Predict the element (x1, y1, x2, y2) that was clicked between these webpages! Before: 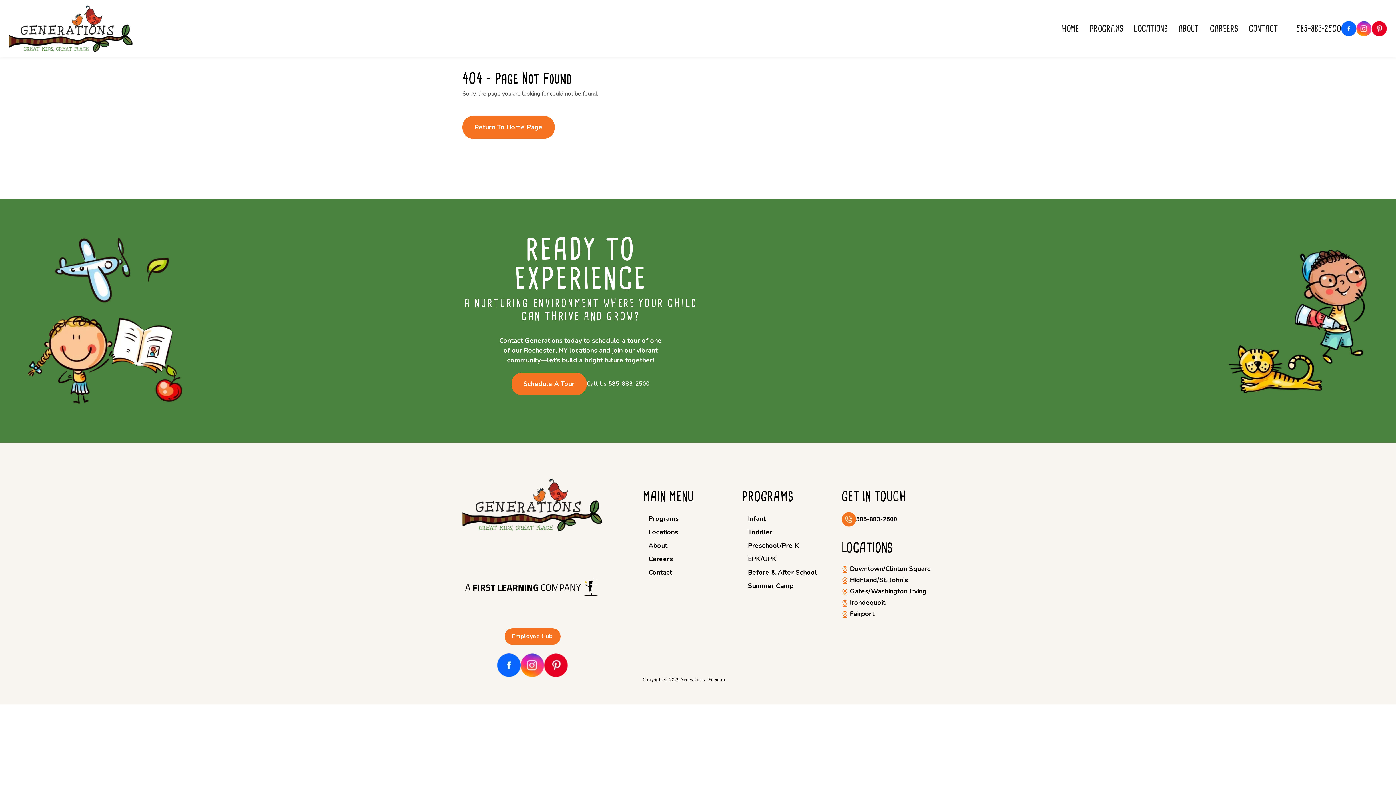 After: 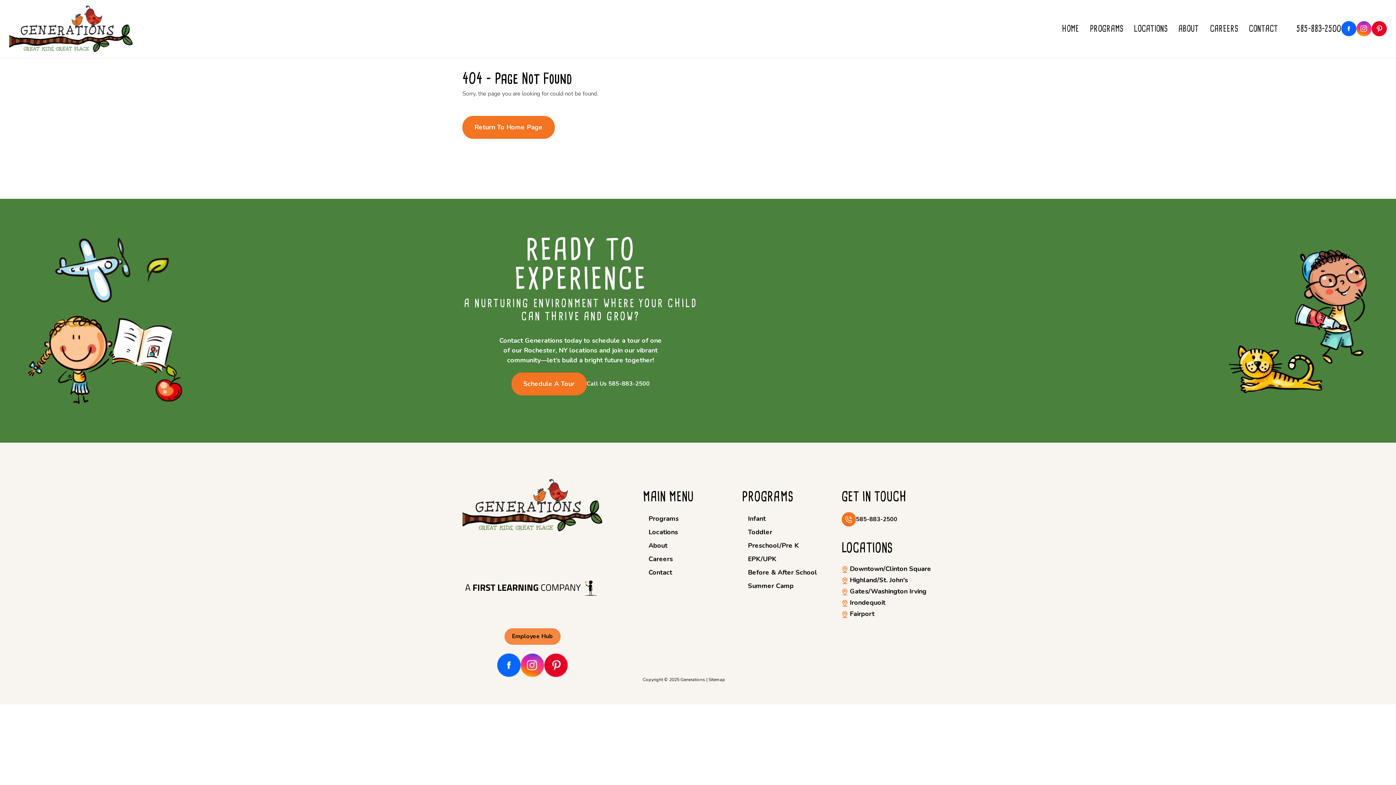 Action: label: Employee Hub bbox: (504, 628, 560, 645)